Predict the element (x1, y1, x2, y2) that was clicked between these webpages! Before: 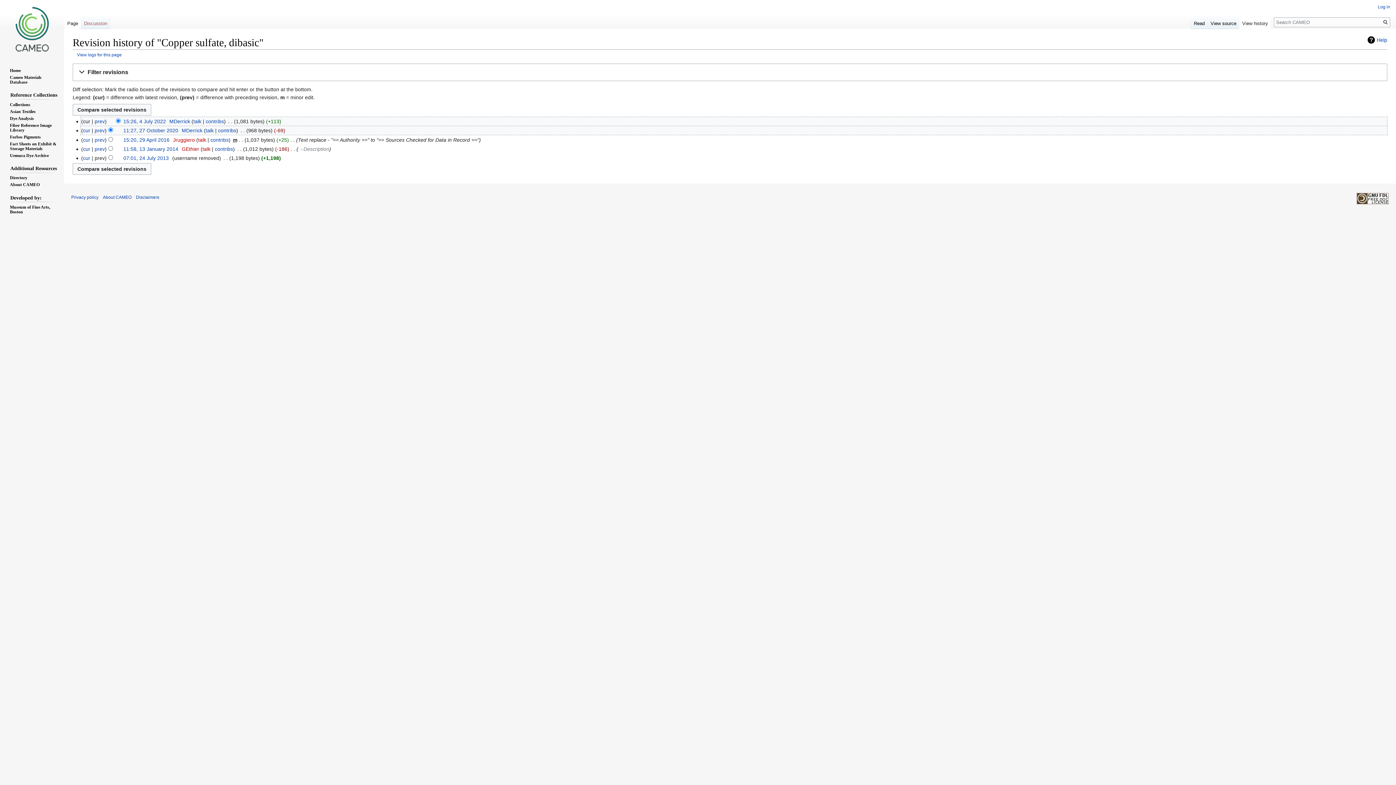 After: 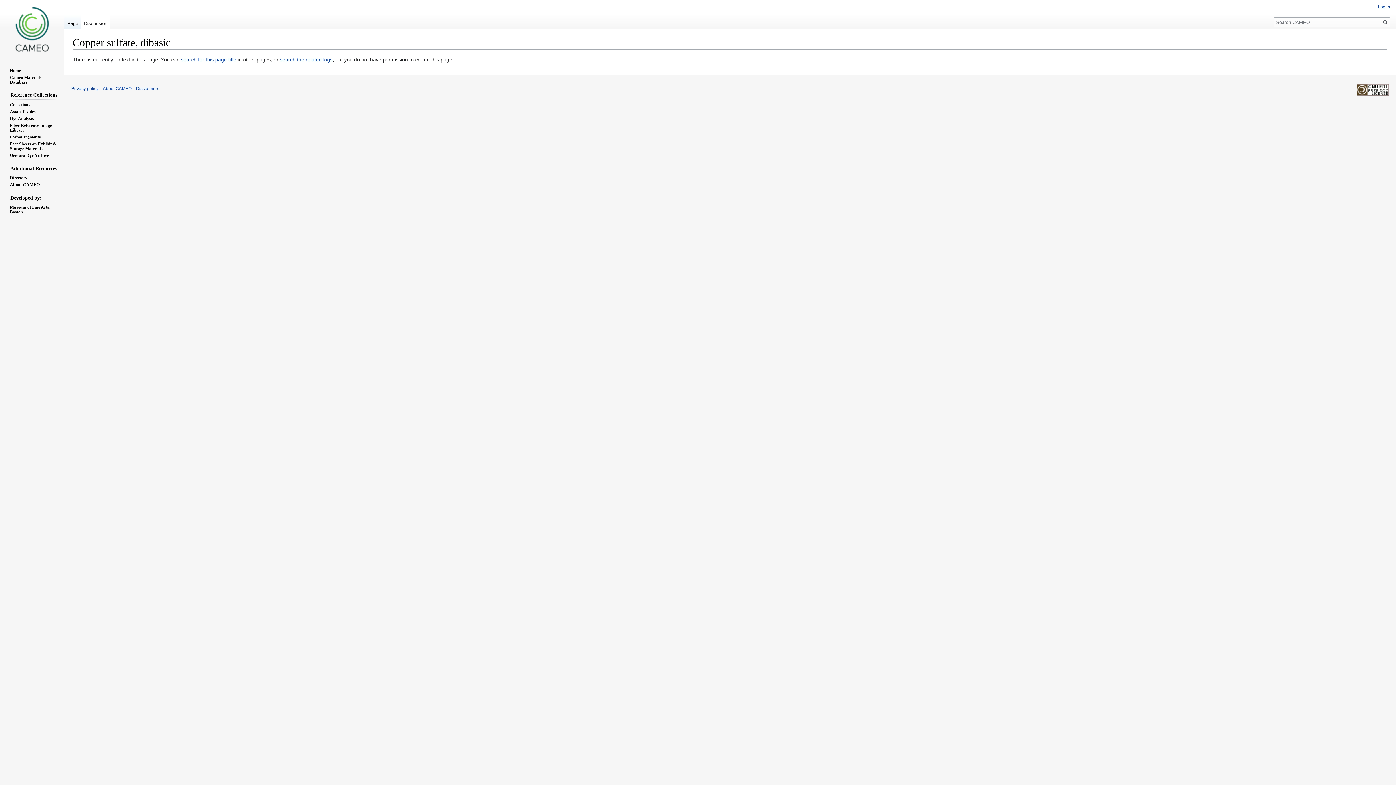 Action: bbox: (81, 14, 110, 29) label: Discussion